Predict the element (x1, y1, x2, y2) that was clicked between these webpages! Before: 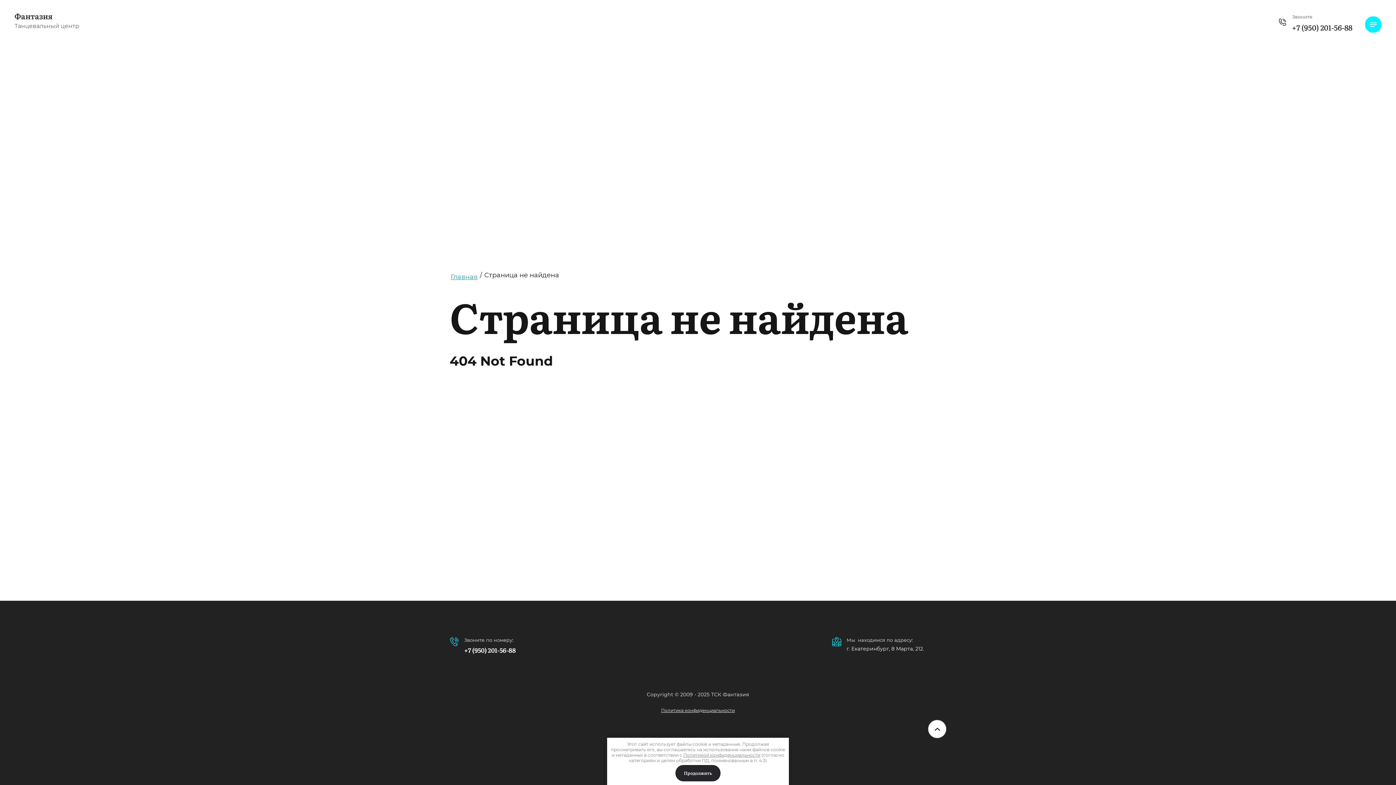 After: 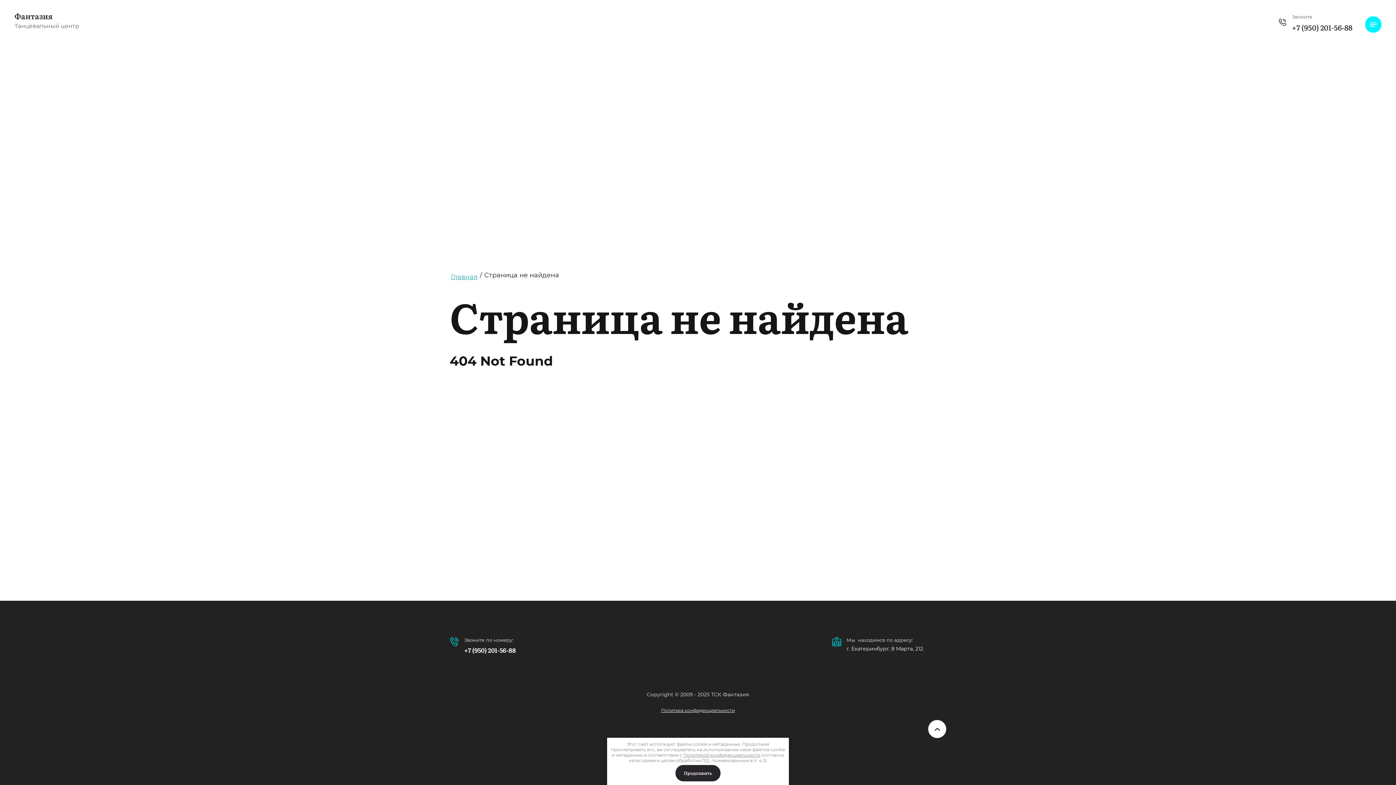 Action: bbox: (683, 752, 760, 758) label: Политикой конфиденциальности